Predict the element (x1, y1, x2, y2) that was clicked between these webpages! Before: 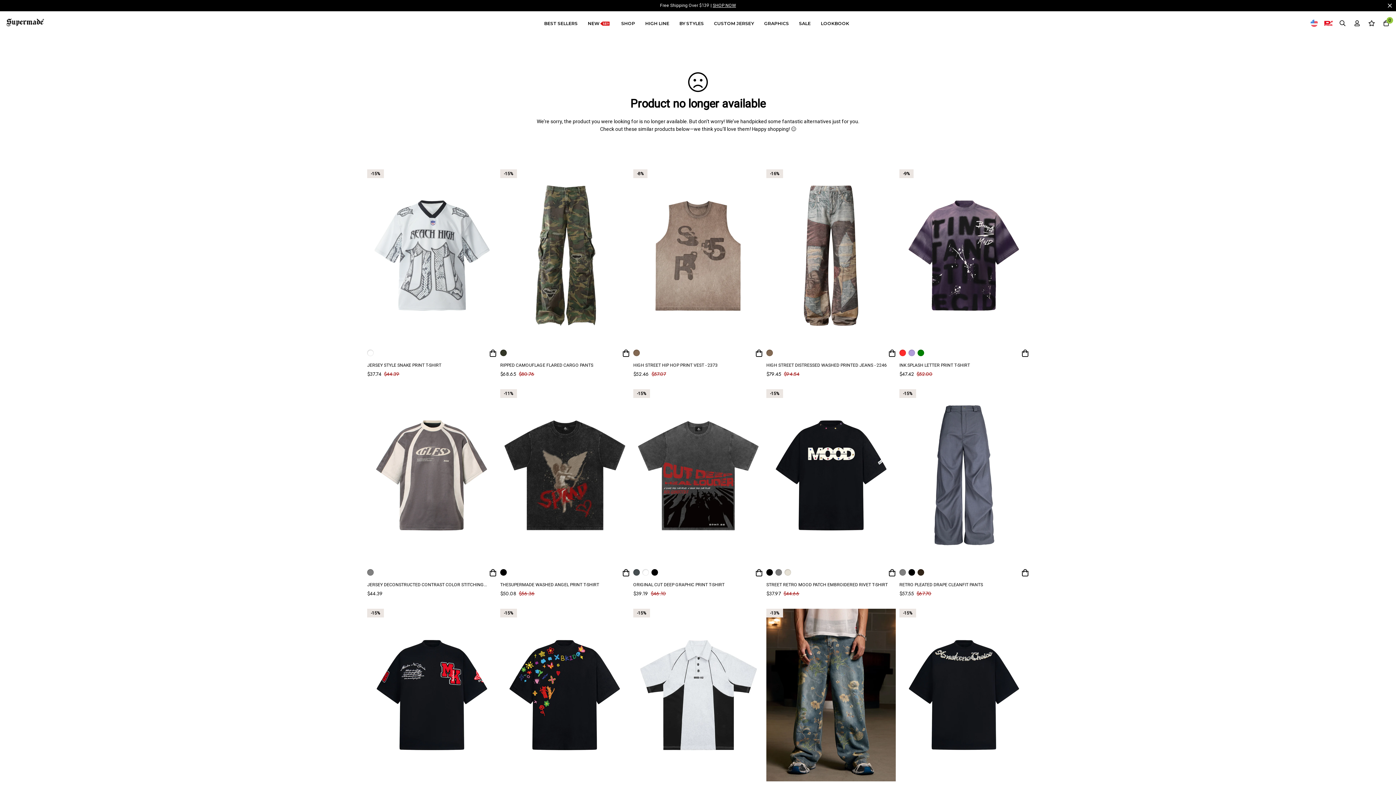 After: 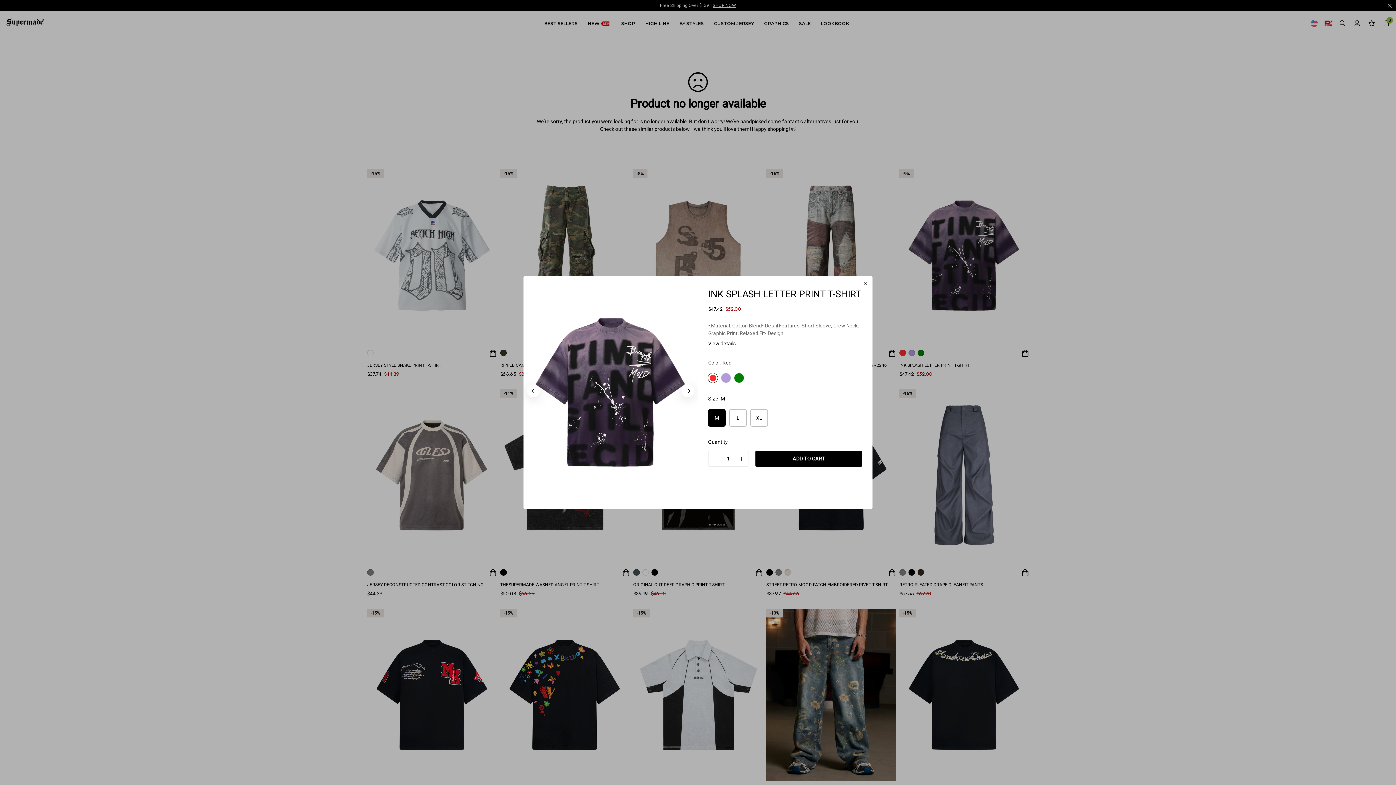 Action: bbox: (1021, 349, 1029, 356)